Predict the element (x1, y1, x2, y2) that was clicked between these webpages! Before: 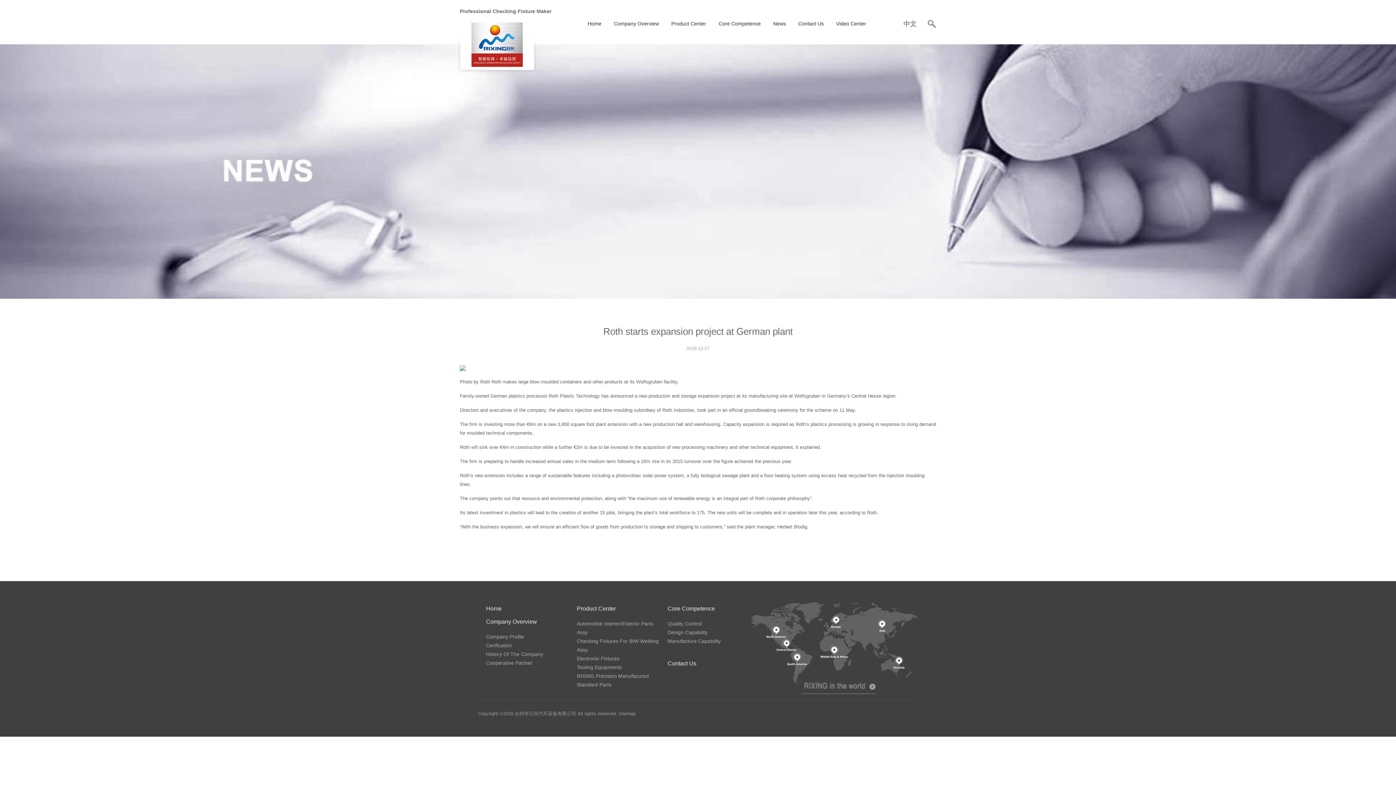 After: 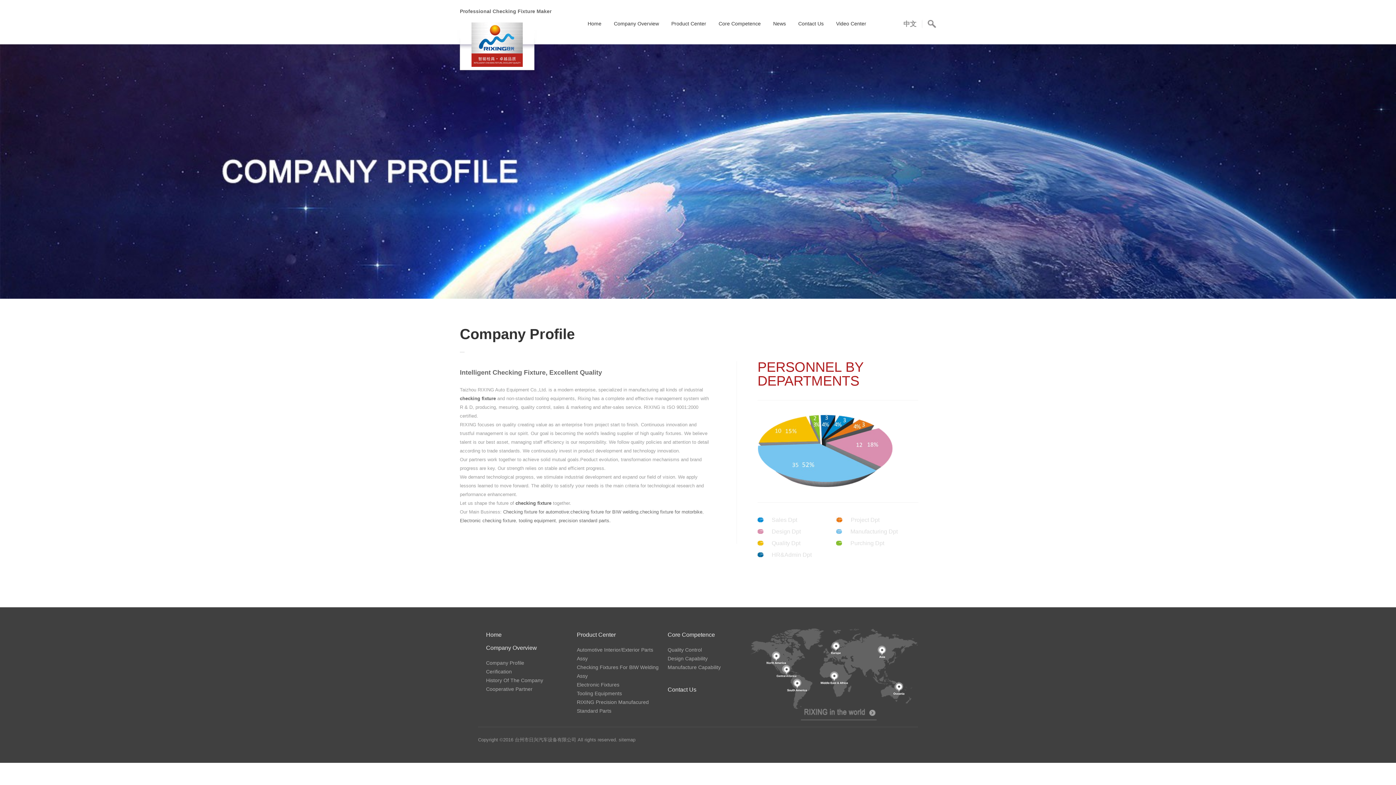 Action: label: Company Overview bbox: (614, 7, 659, 40)